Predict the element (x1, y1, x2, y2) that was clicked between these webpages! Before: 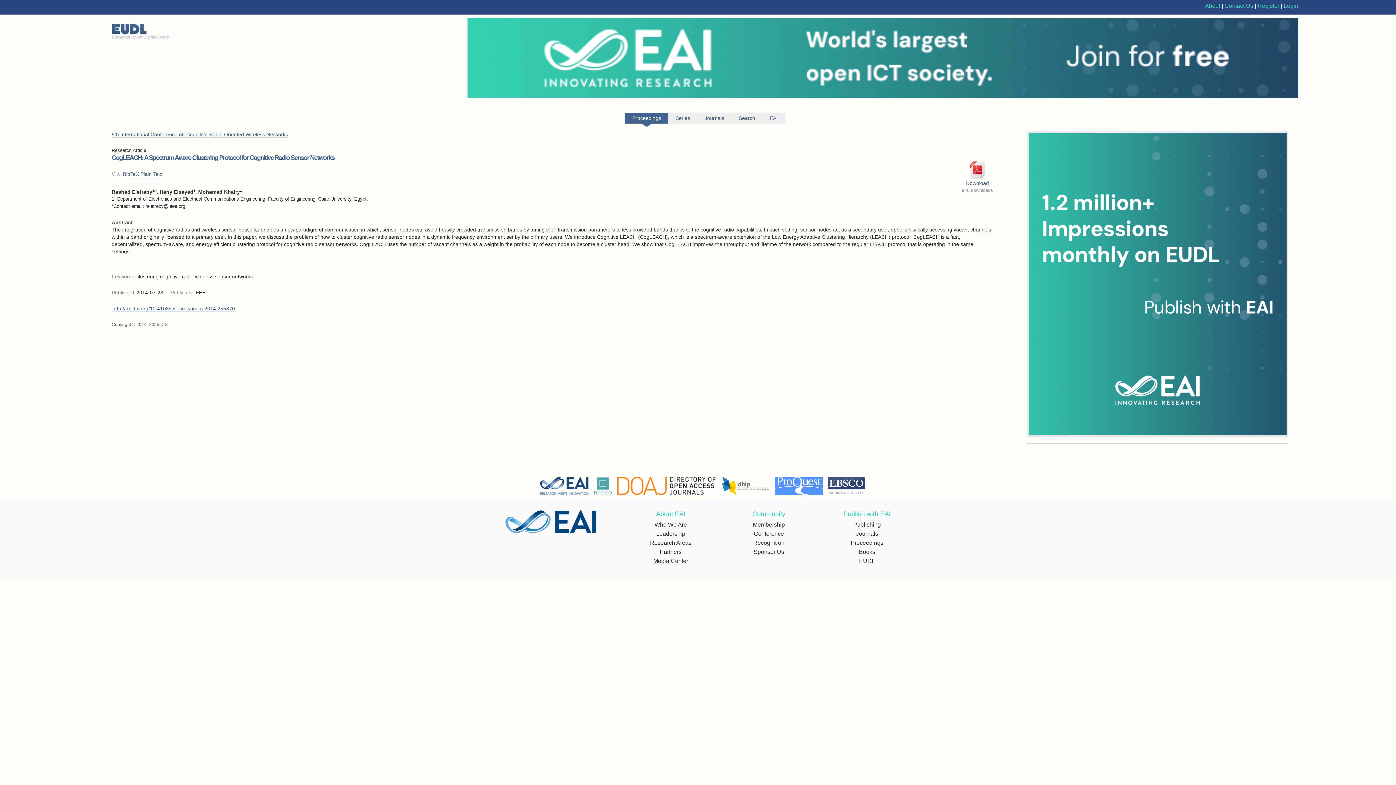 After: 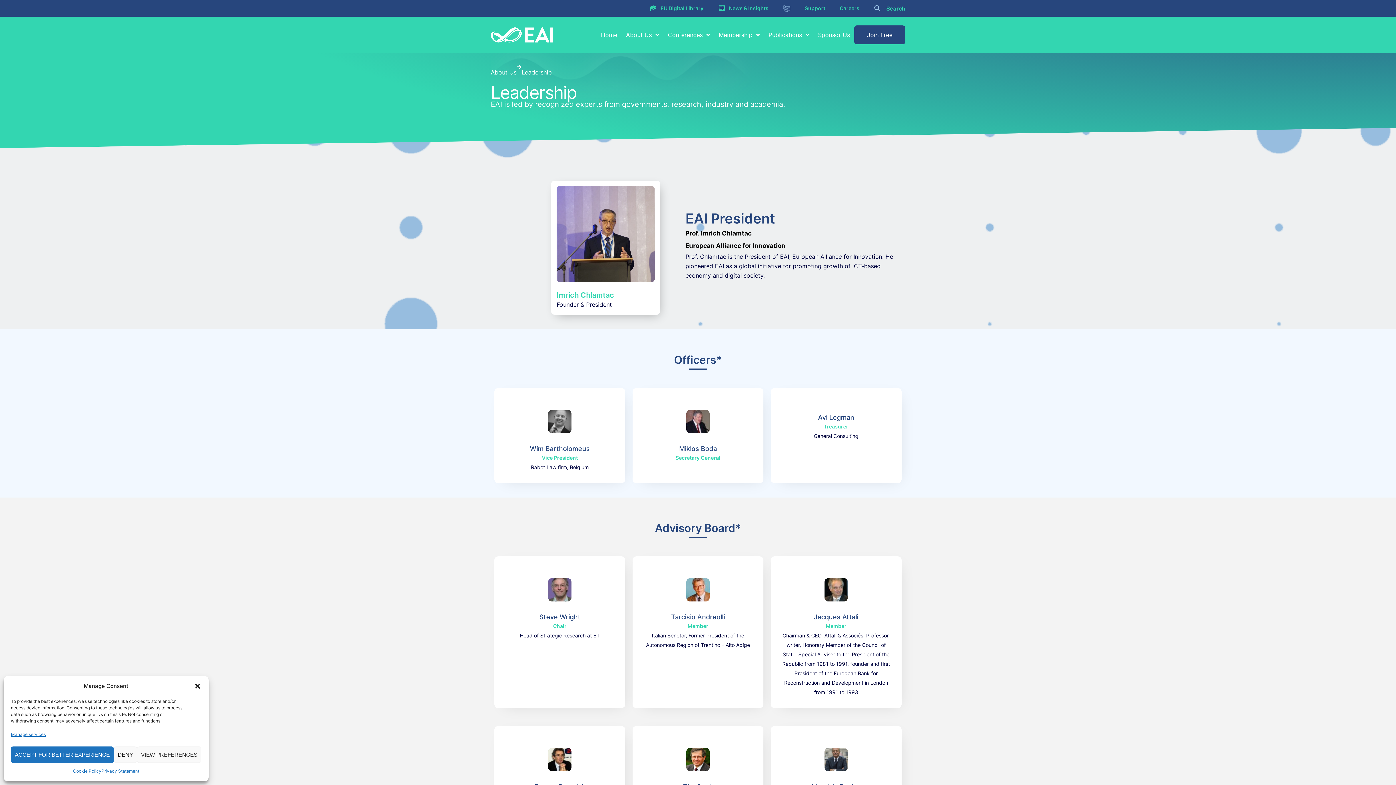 Action: label: Leadership bbox: (656, 531, 685, 537)